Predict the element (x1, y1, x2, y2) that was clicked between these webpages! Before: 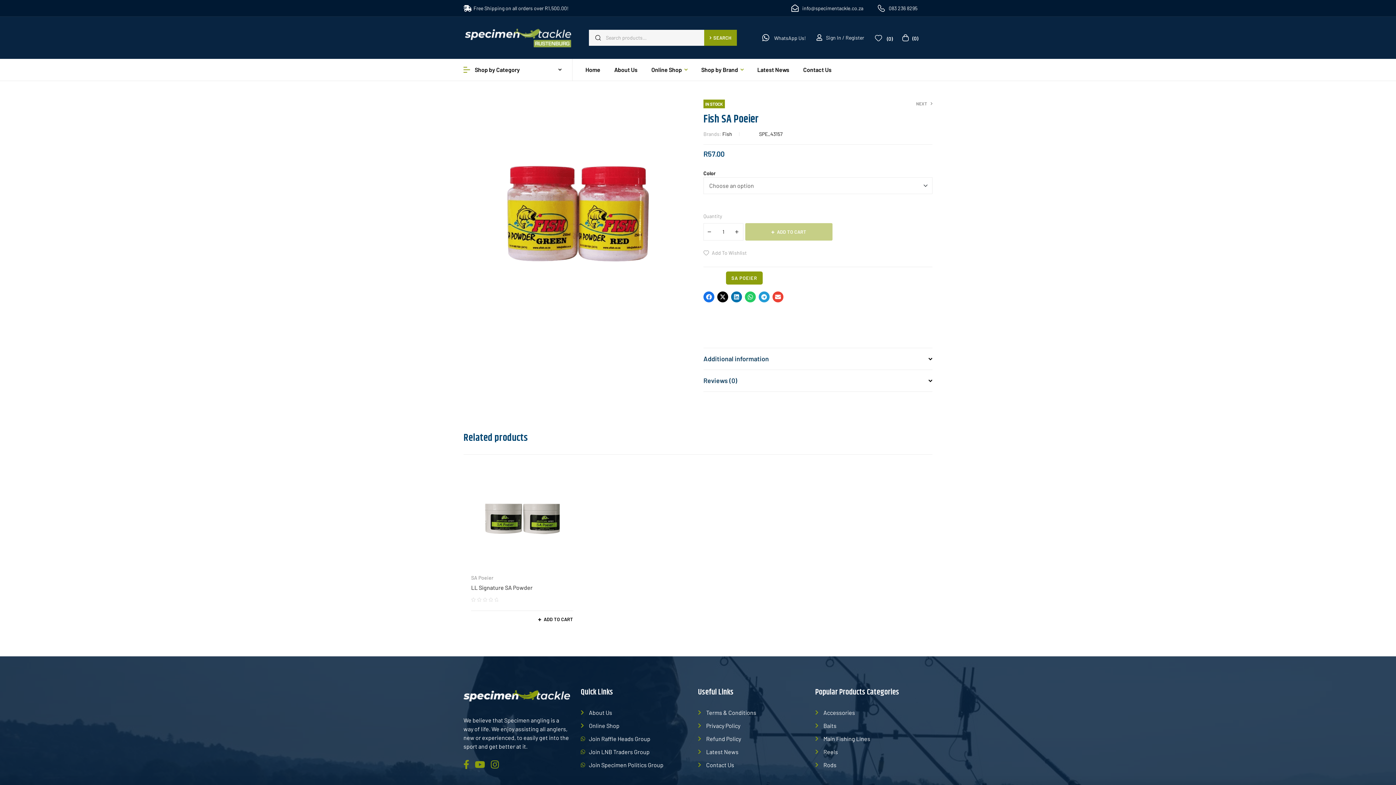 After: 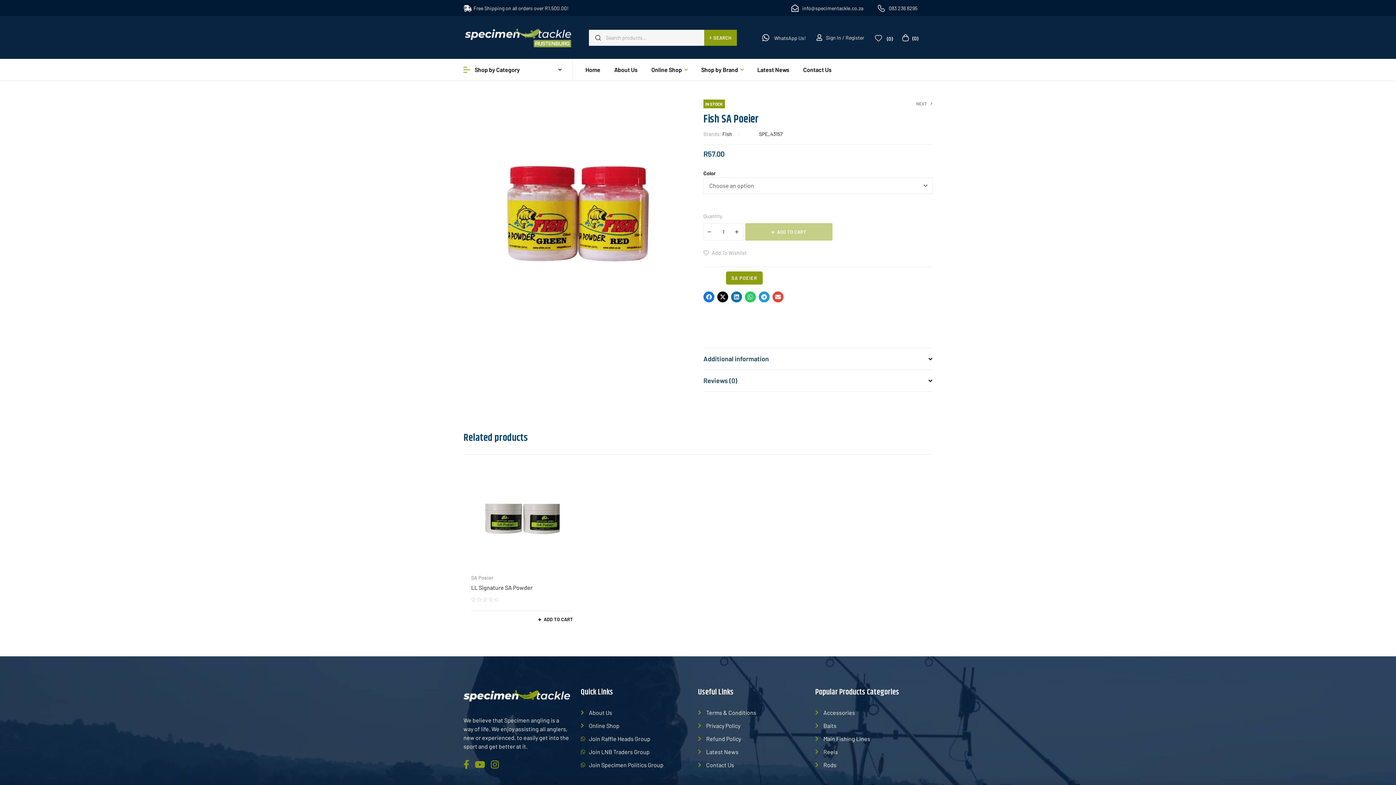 Action: bbox: (717, 291, 728, 302)